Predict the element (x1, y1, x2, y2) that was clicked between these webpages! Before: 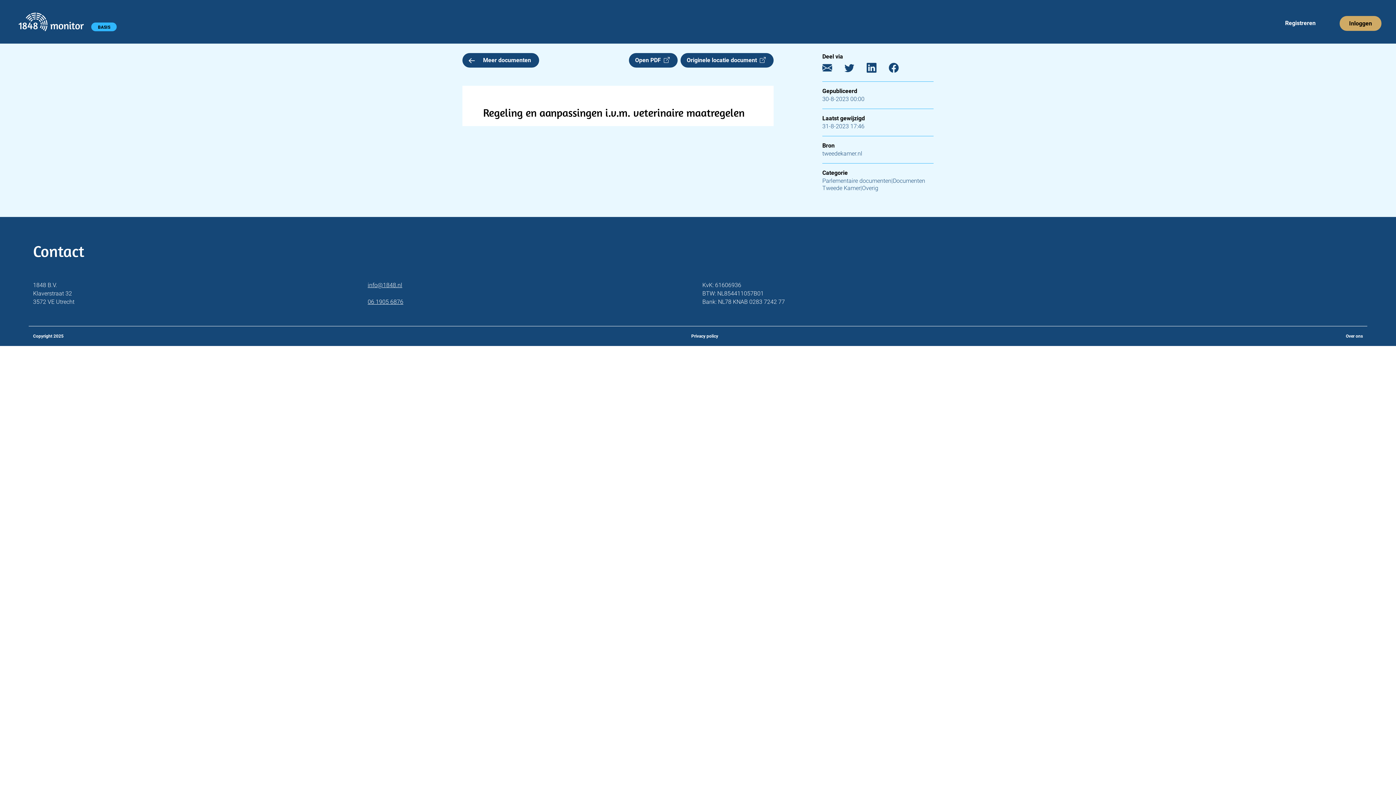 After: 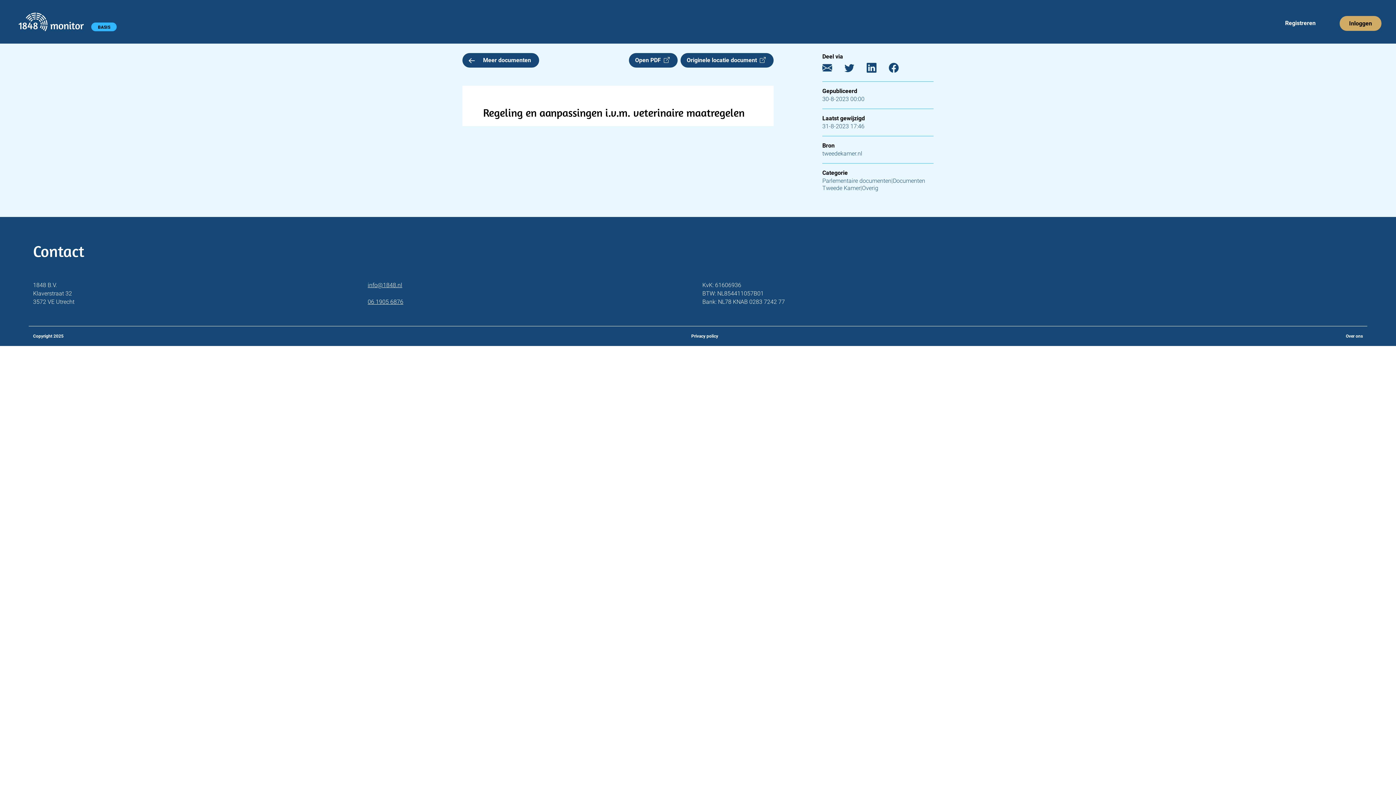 Action: label: Originele locatie document   bbox: (680, 53, 773, 67)